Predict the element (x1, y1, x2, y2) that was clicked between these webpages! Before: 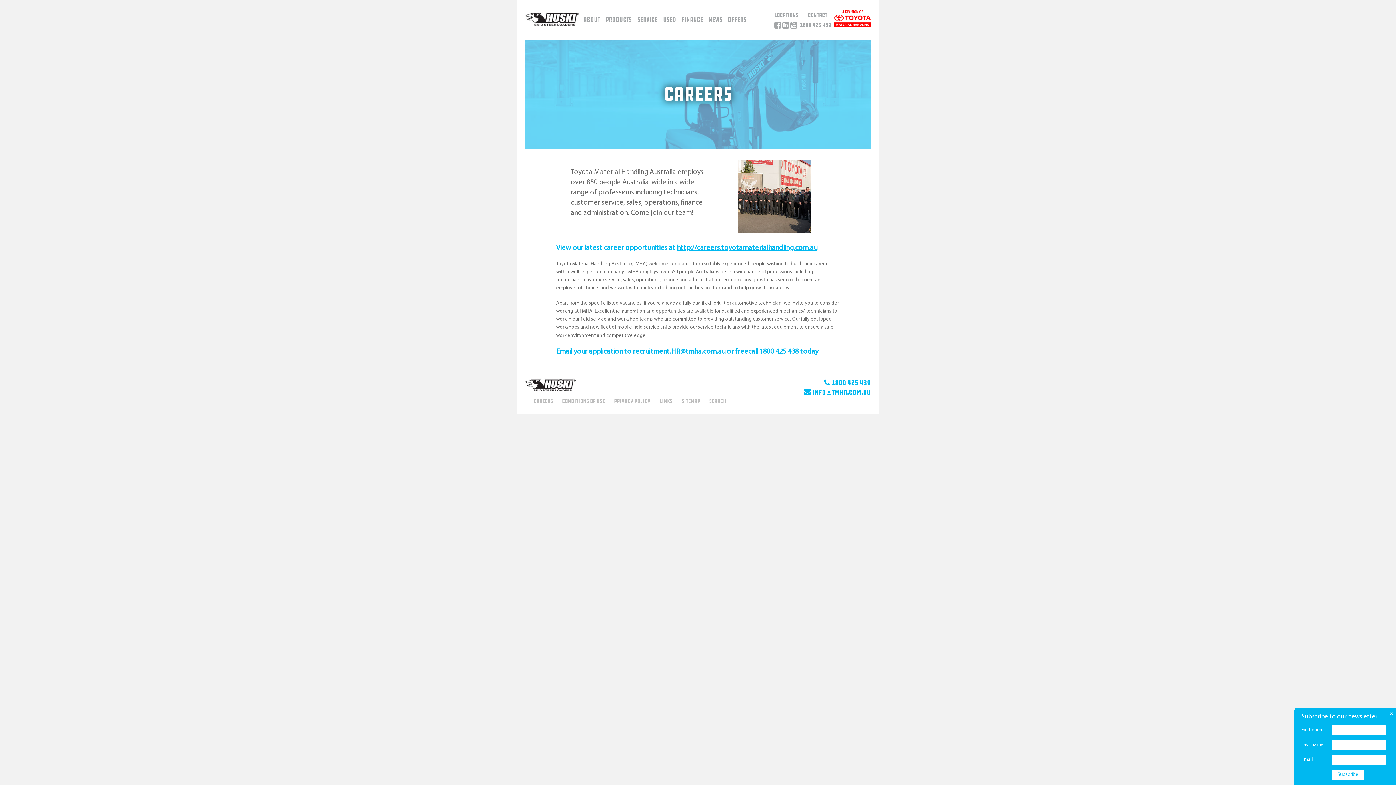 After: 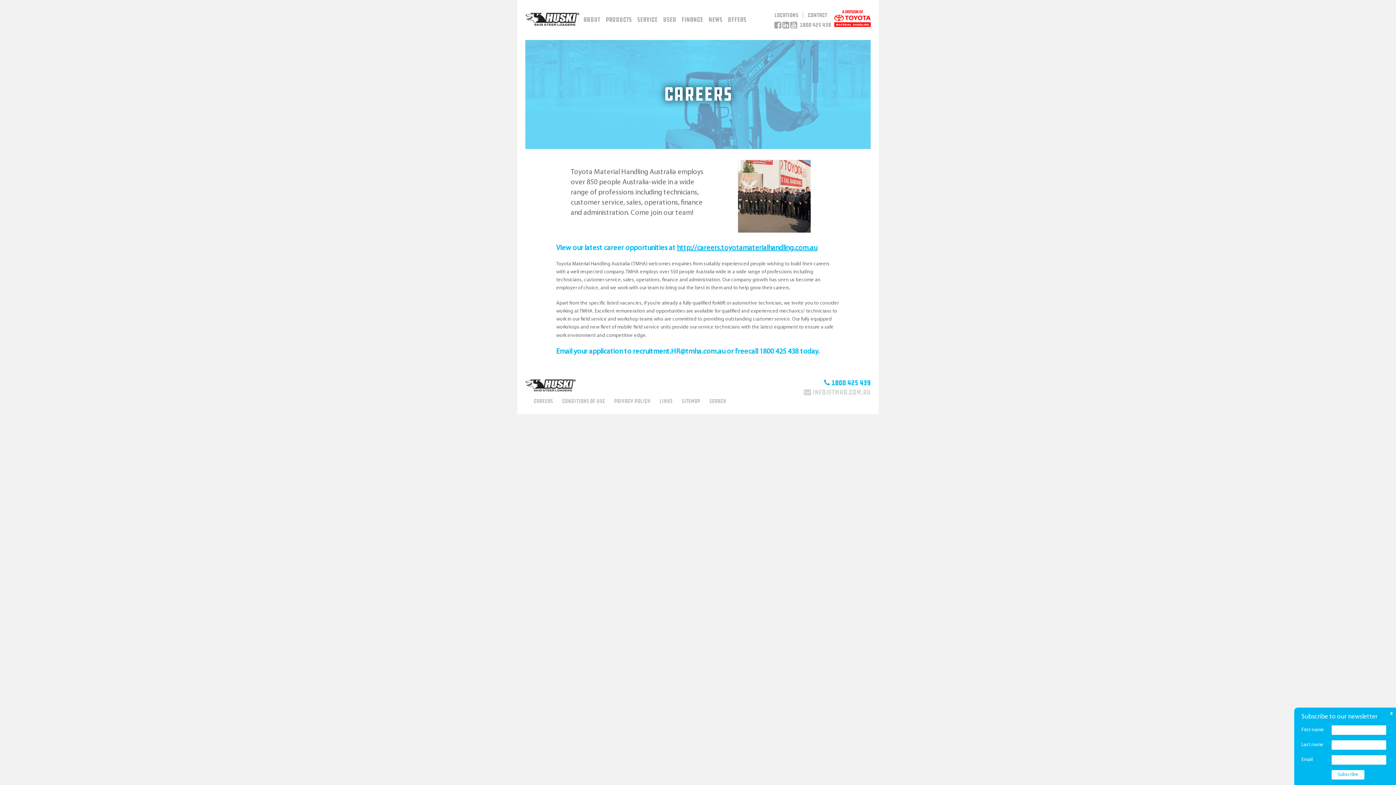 Action: label:  info@tmha.com.au bbox: (804, 388, 870, 397)